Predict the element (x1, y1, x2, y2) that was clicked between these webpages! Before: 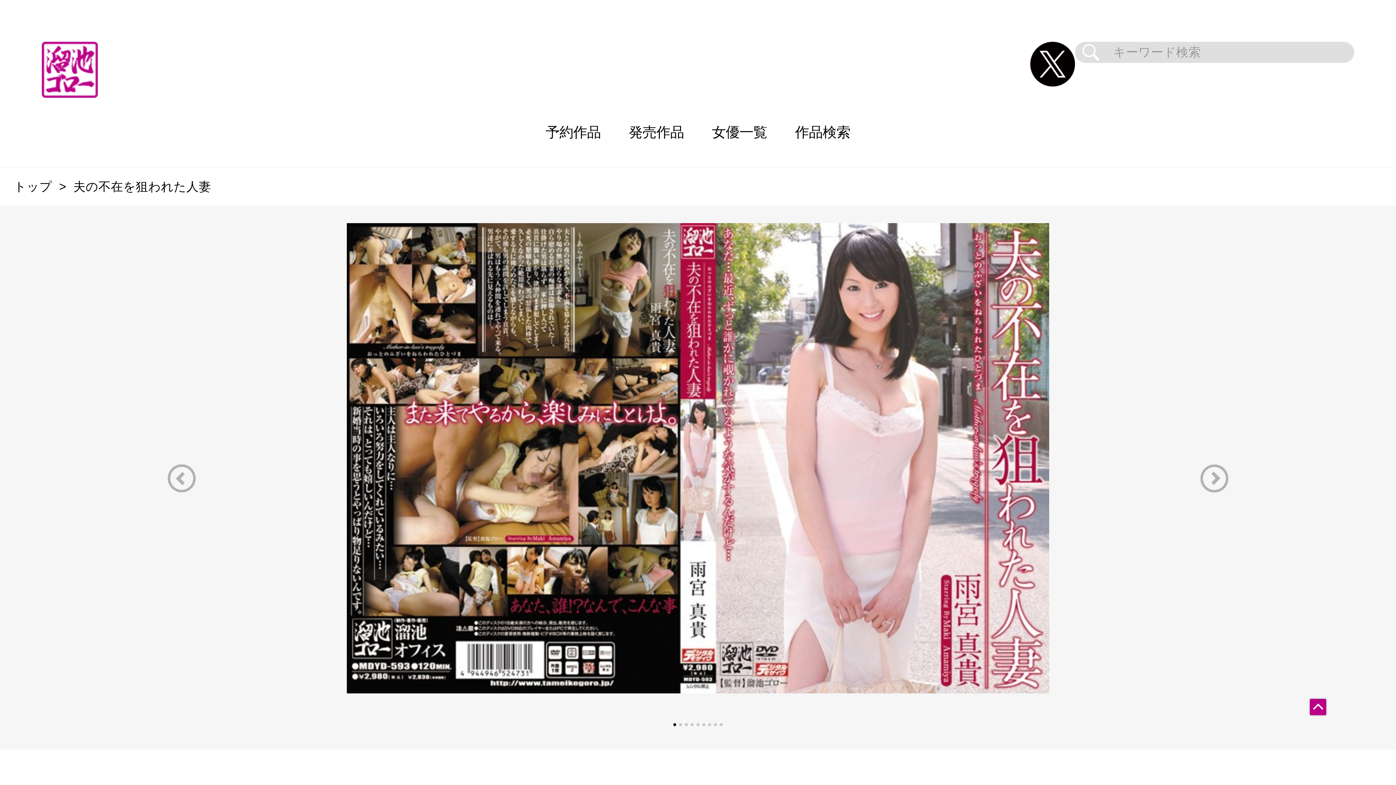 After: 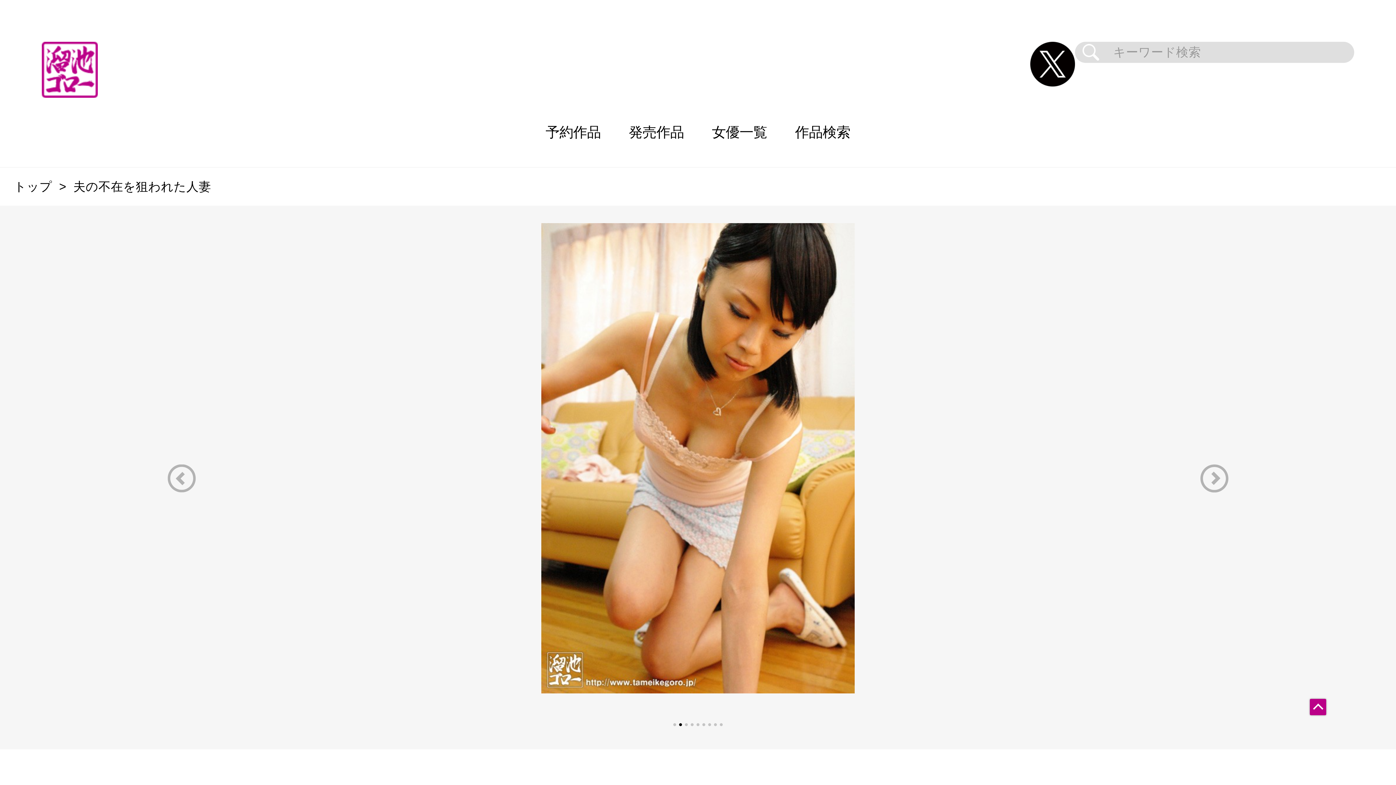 Action: label: Next slide bbox: (1172, 464, 1256, 492)